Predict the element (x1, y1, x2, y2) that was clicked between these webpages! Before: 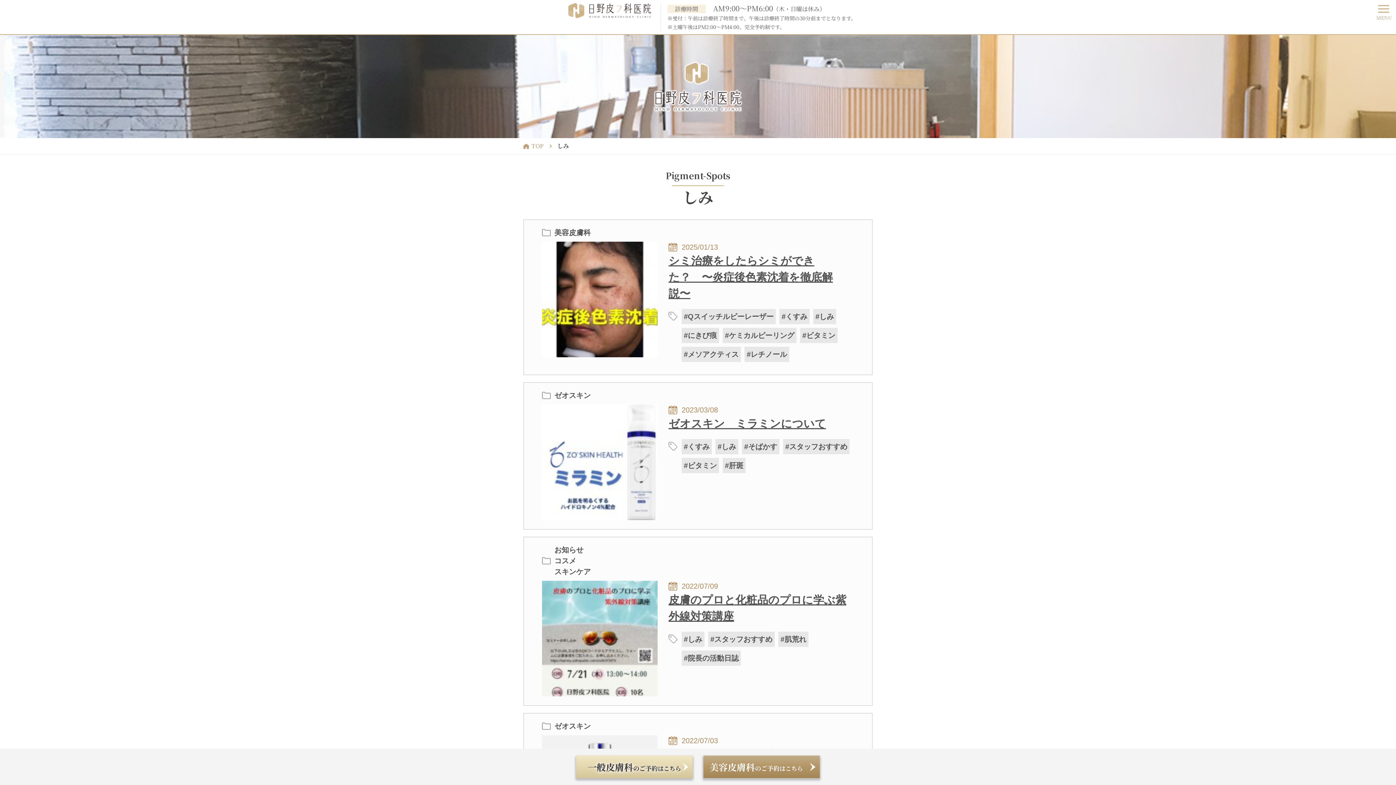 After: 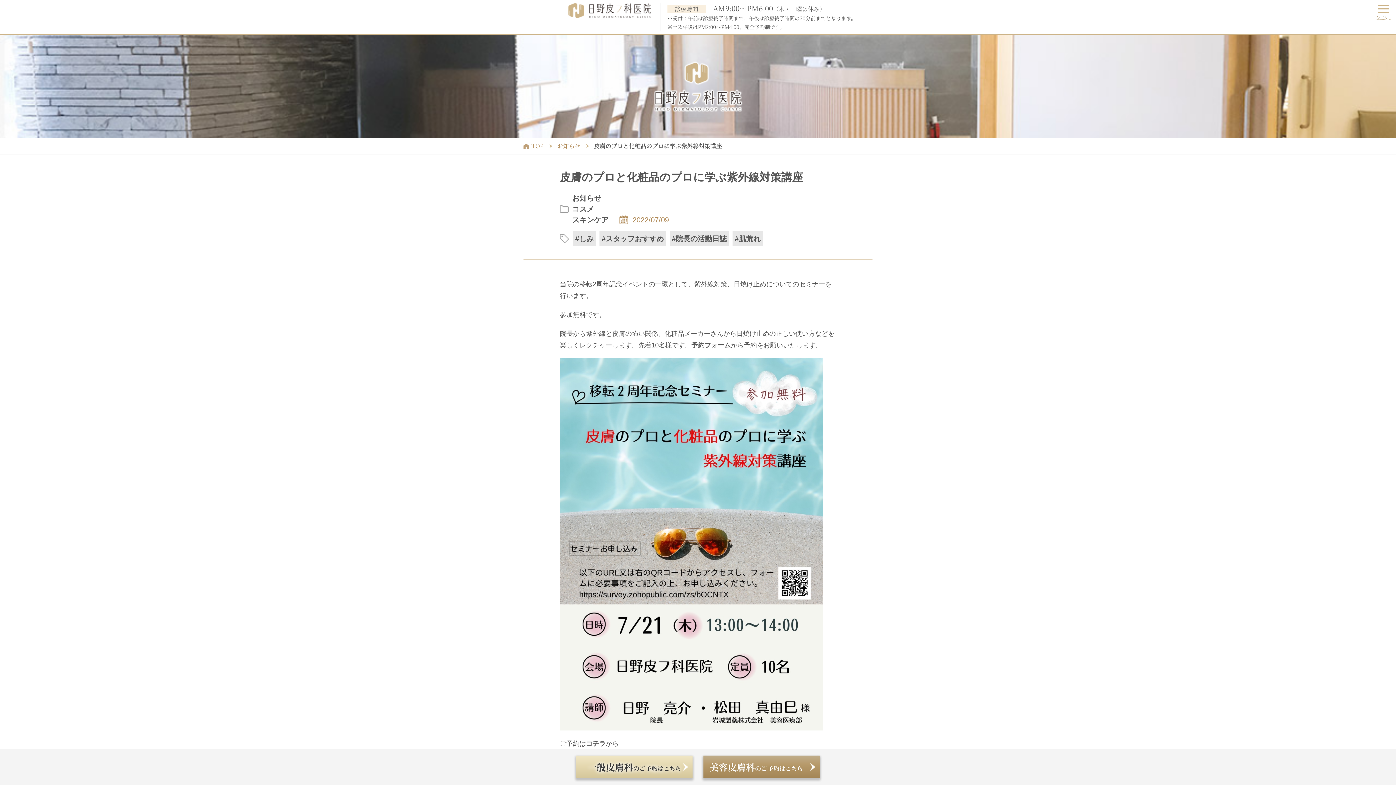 Action: bbox: (524, 537, 872, 705)